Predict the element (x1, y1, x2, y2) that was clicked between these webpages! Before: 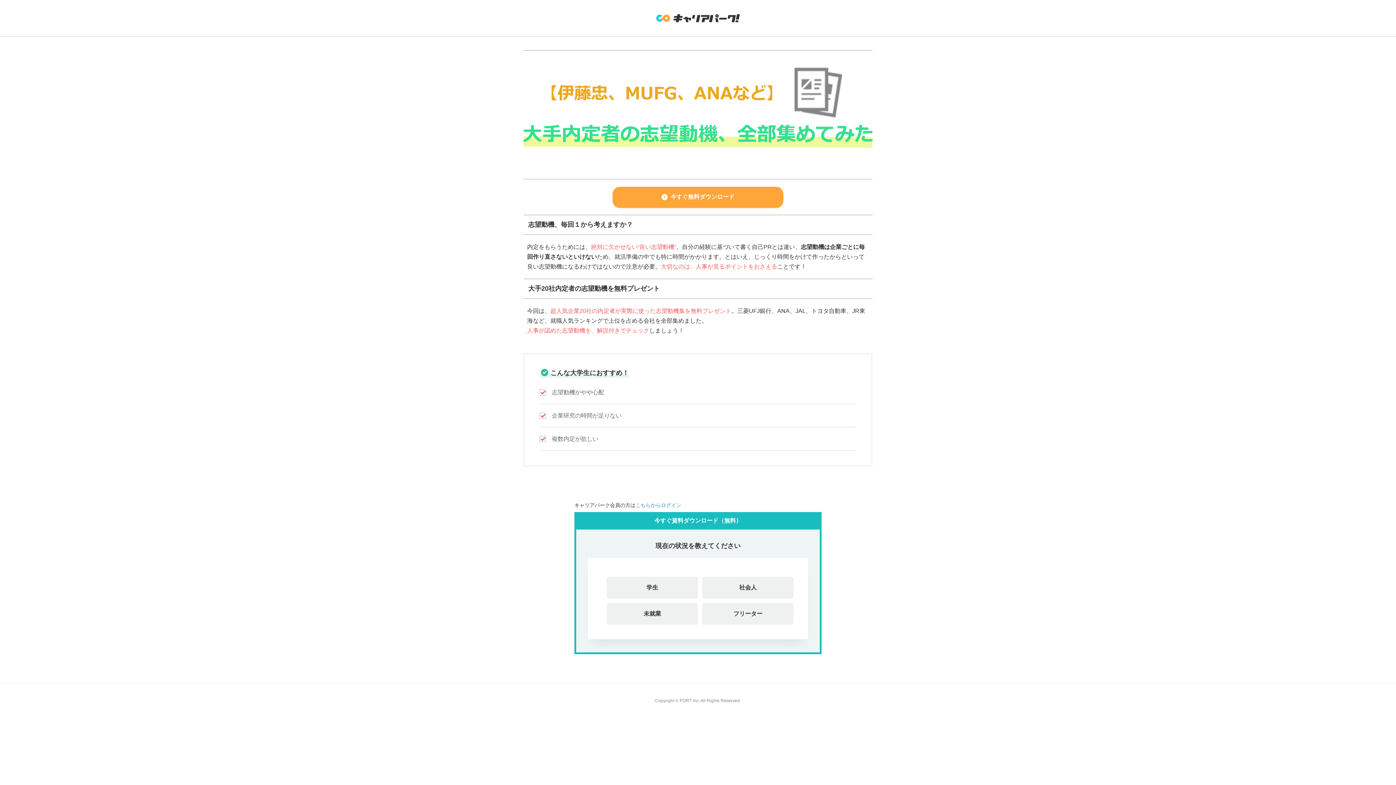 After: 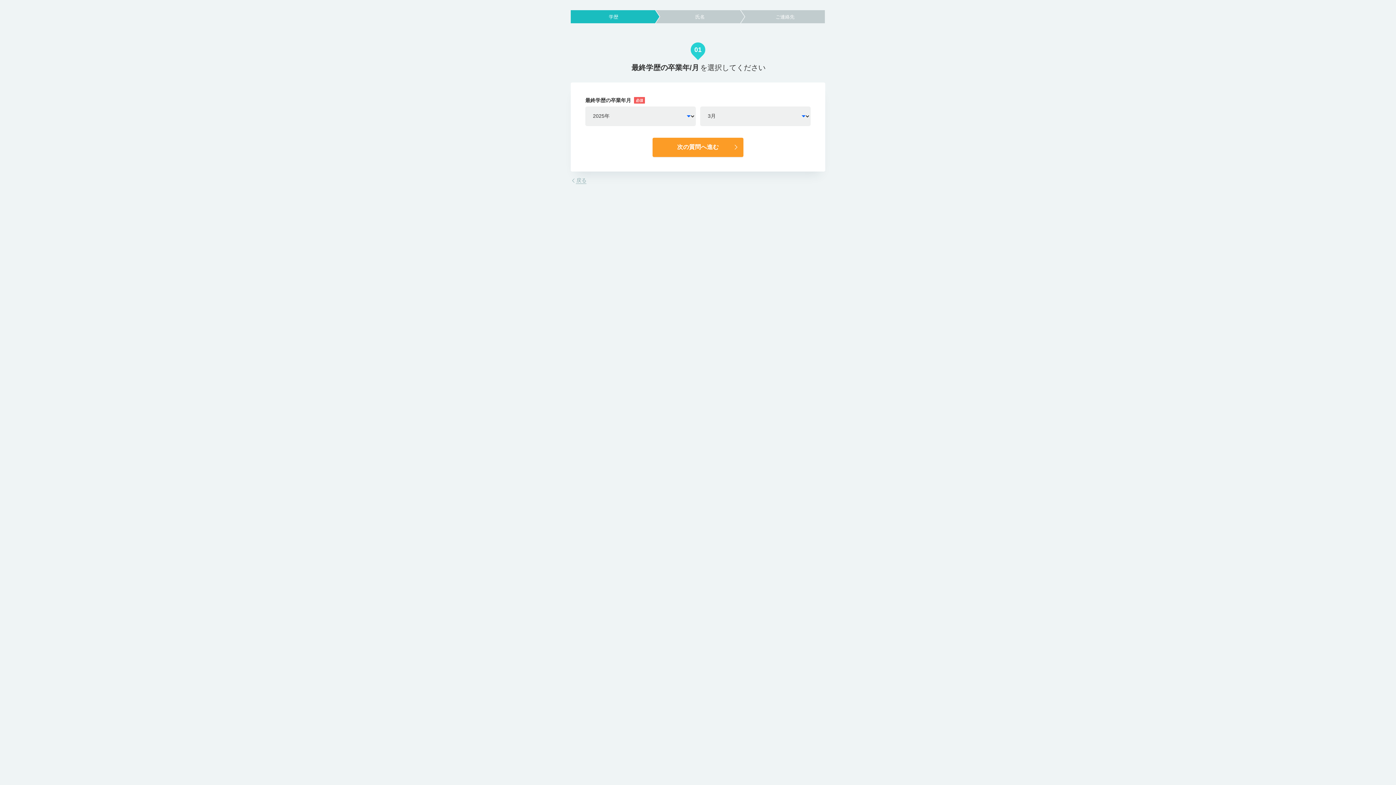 Action: label: フリーター bbox: (702, 603, 793, 625)